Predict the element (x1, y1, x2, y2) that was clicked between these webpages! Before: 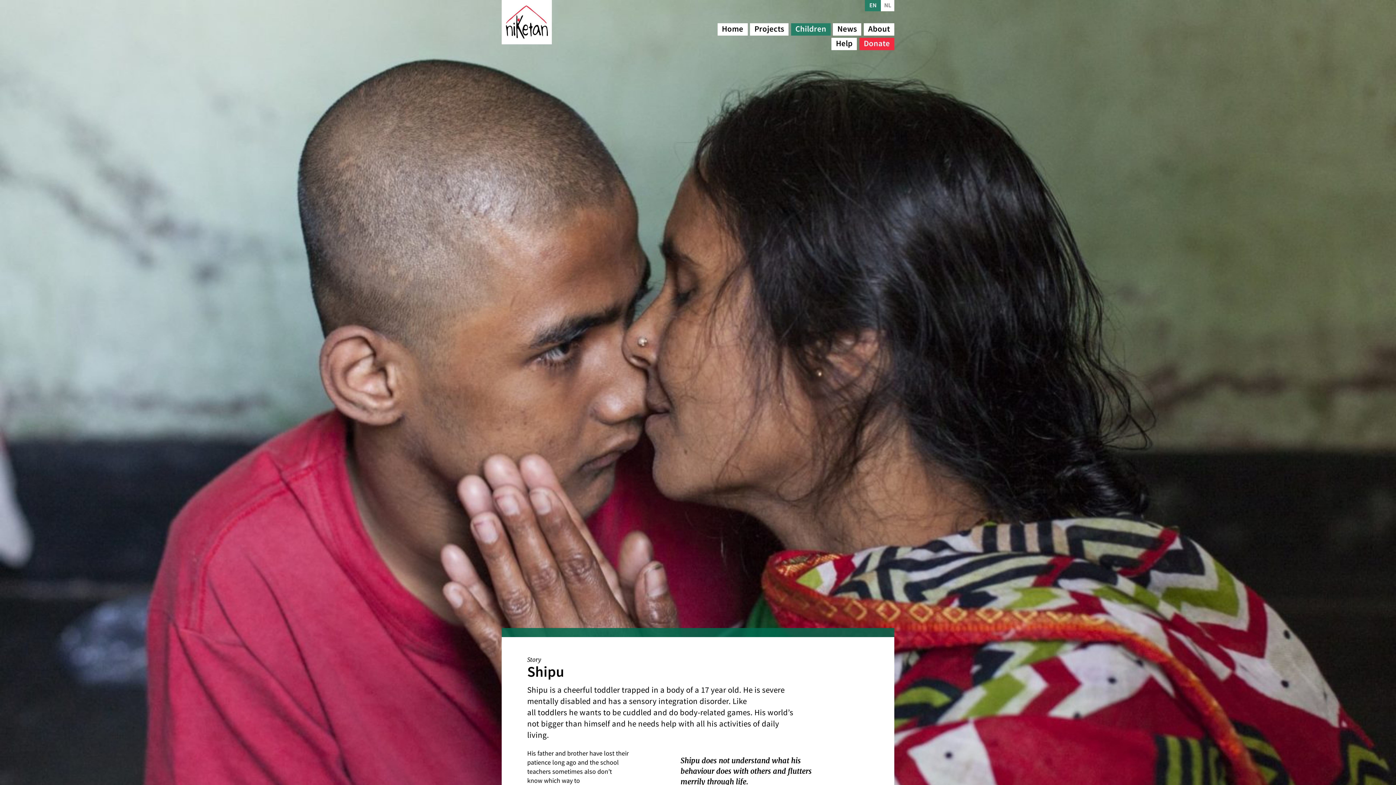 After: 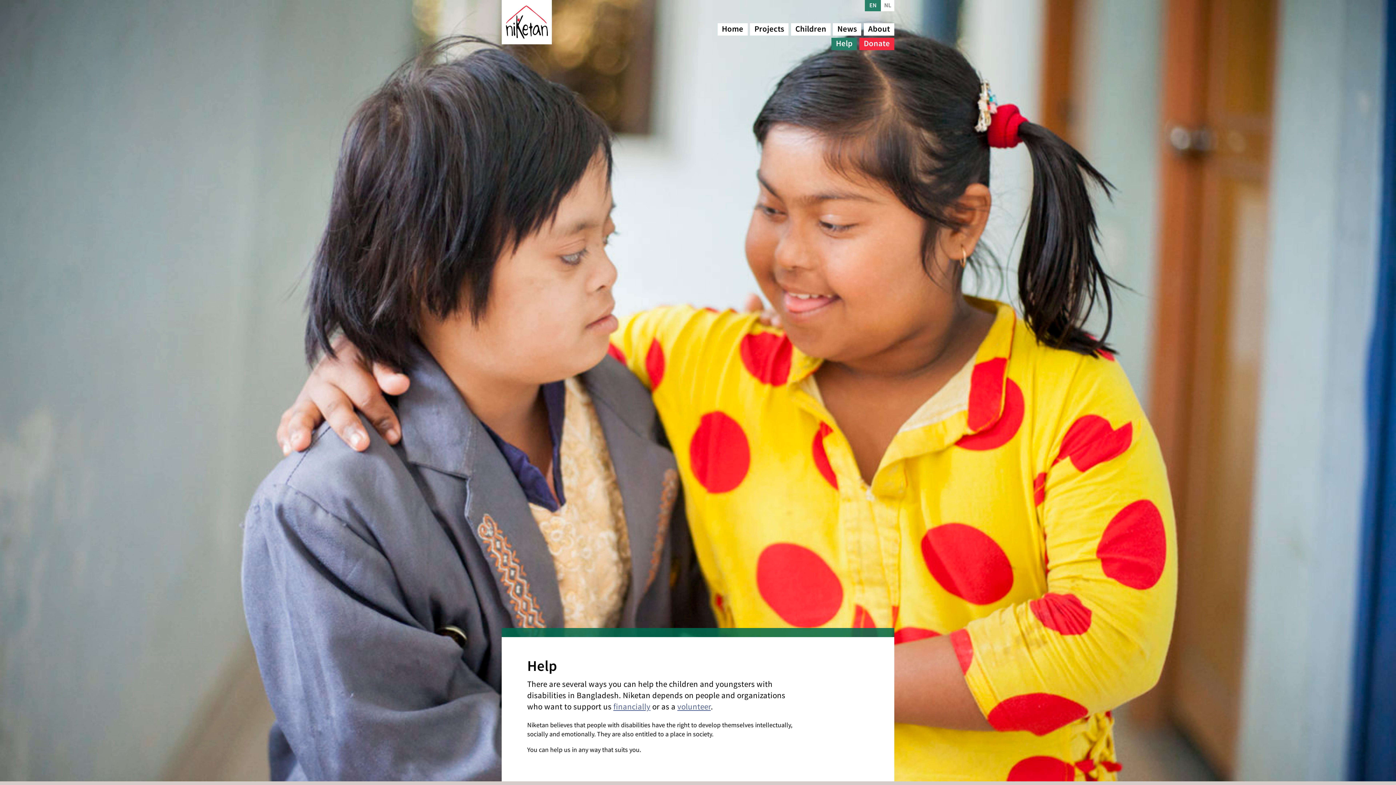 Action: bbox: (831, 37, 857, 50) label: Help